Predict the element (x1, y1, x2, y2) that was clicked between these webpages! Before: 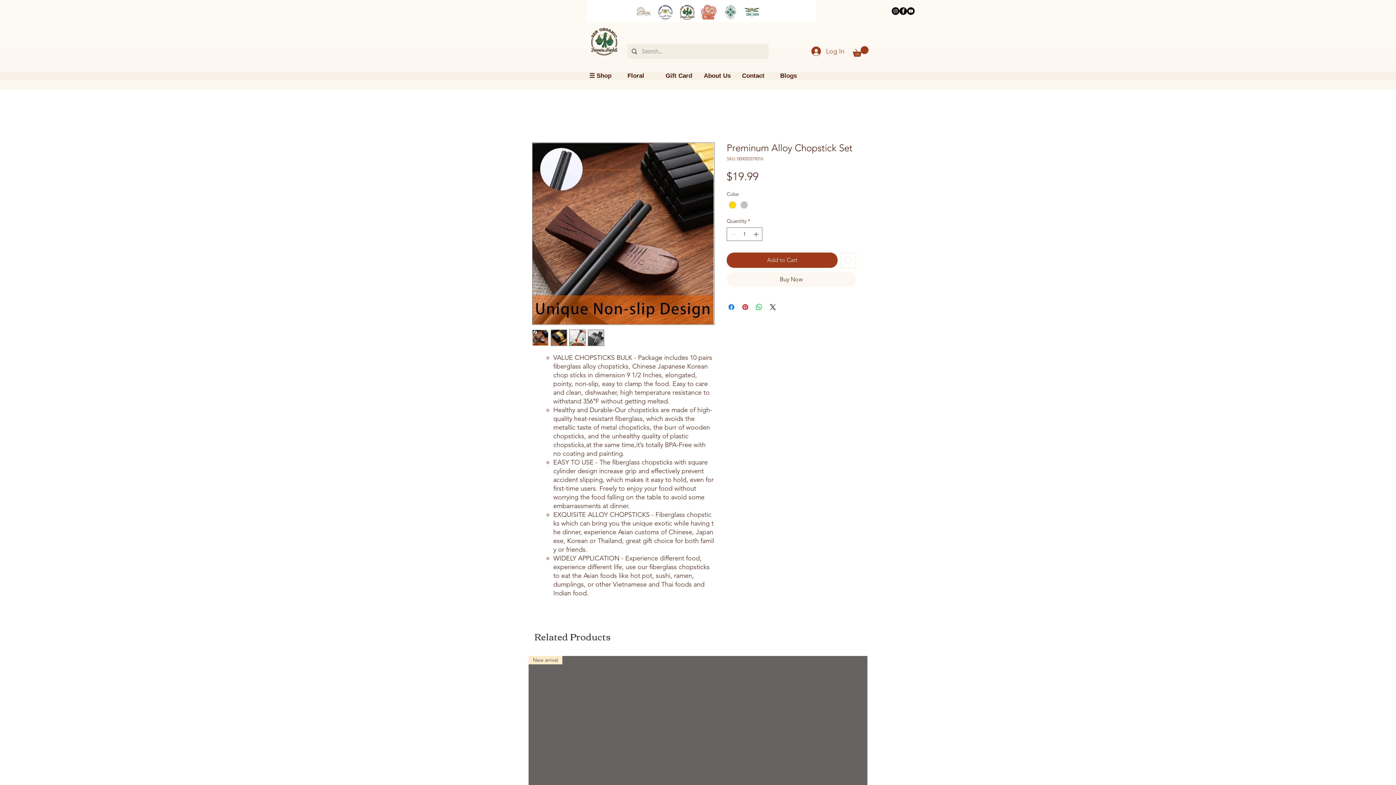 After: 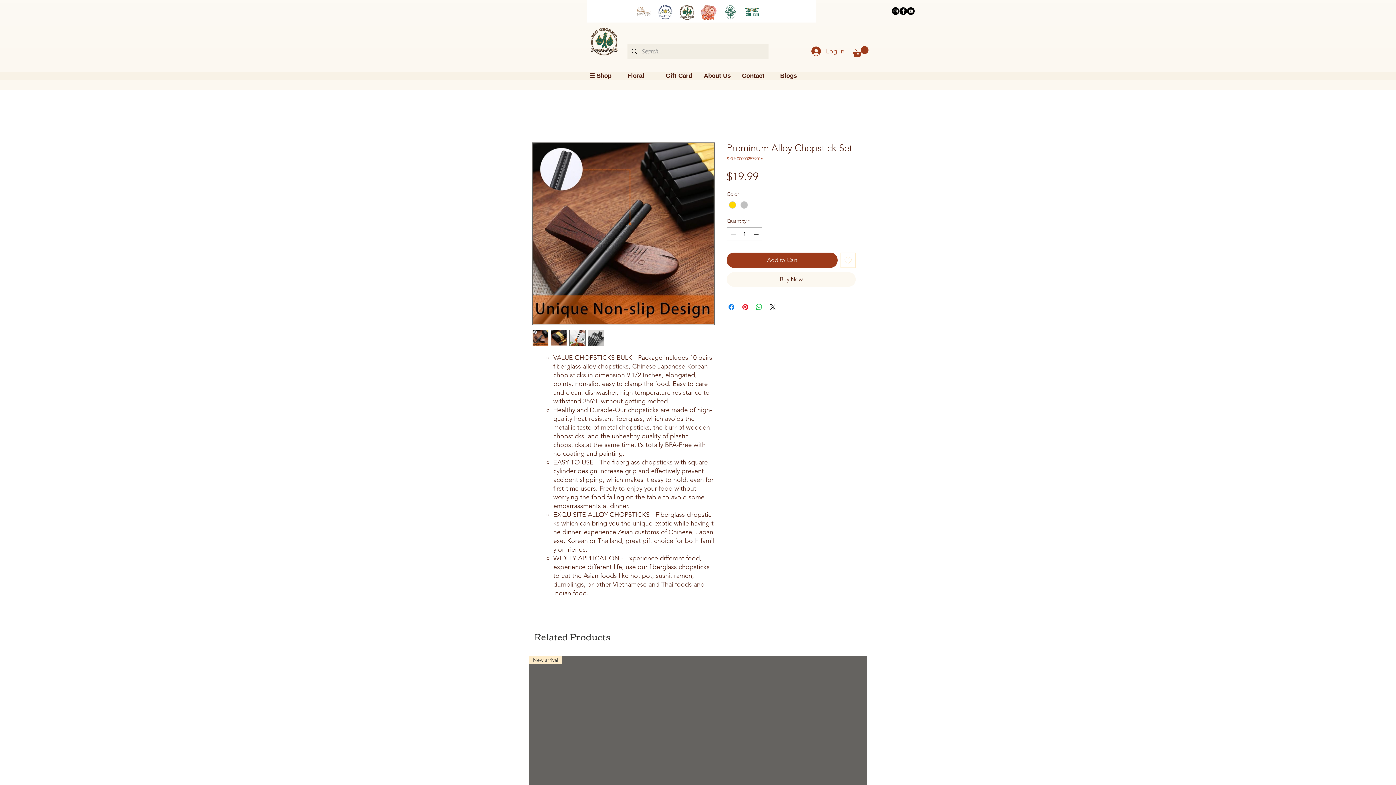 Action: bbox: (569, 329, 585, 346)